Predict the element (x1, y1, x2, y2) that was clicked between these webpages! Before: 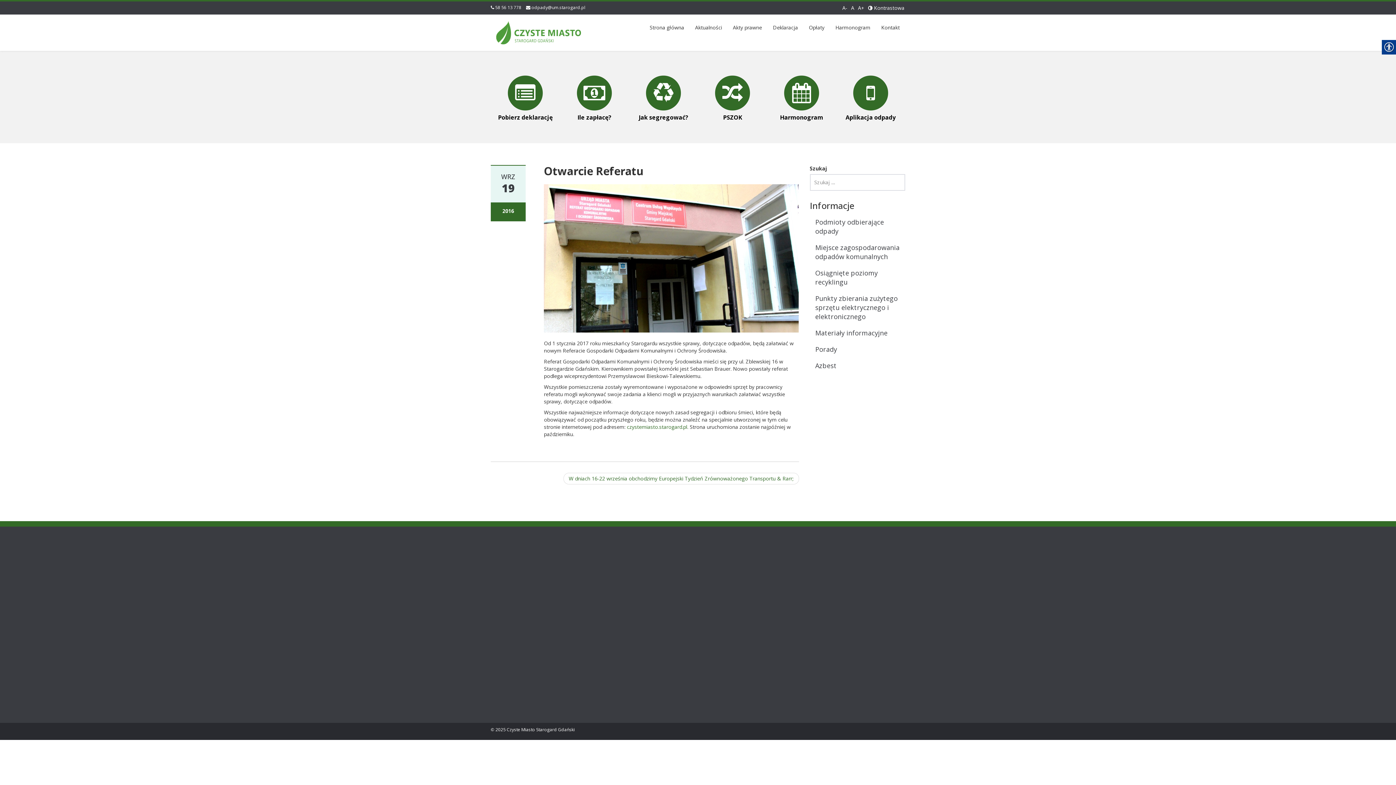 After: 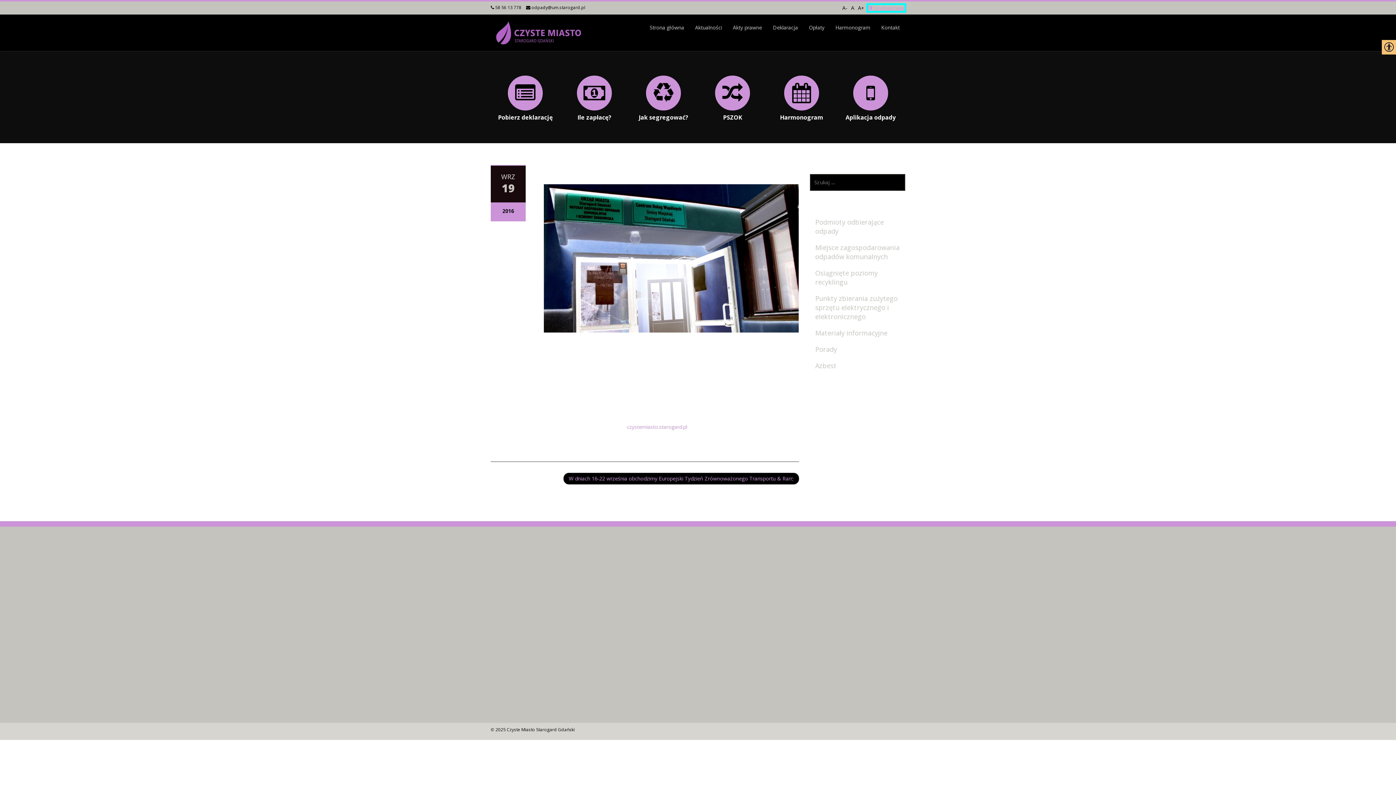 Action: bbox: (867, 4, 905, 11) label:  Kontrastowa